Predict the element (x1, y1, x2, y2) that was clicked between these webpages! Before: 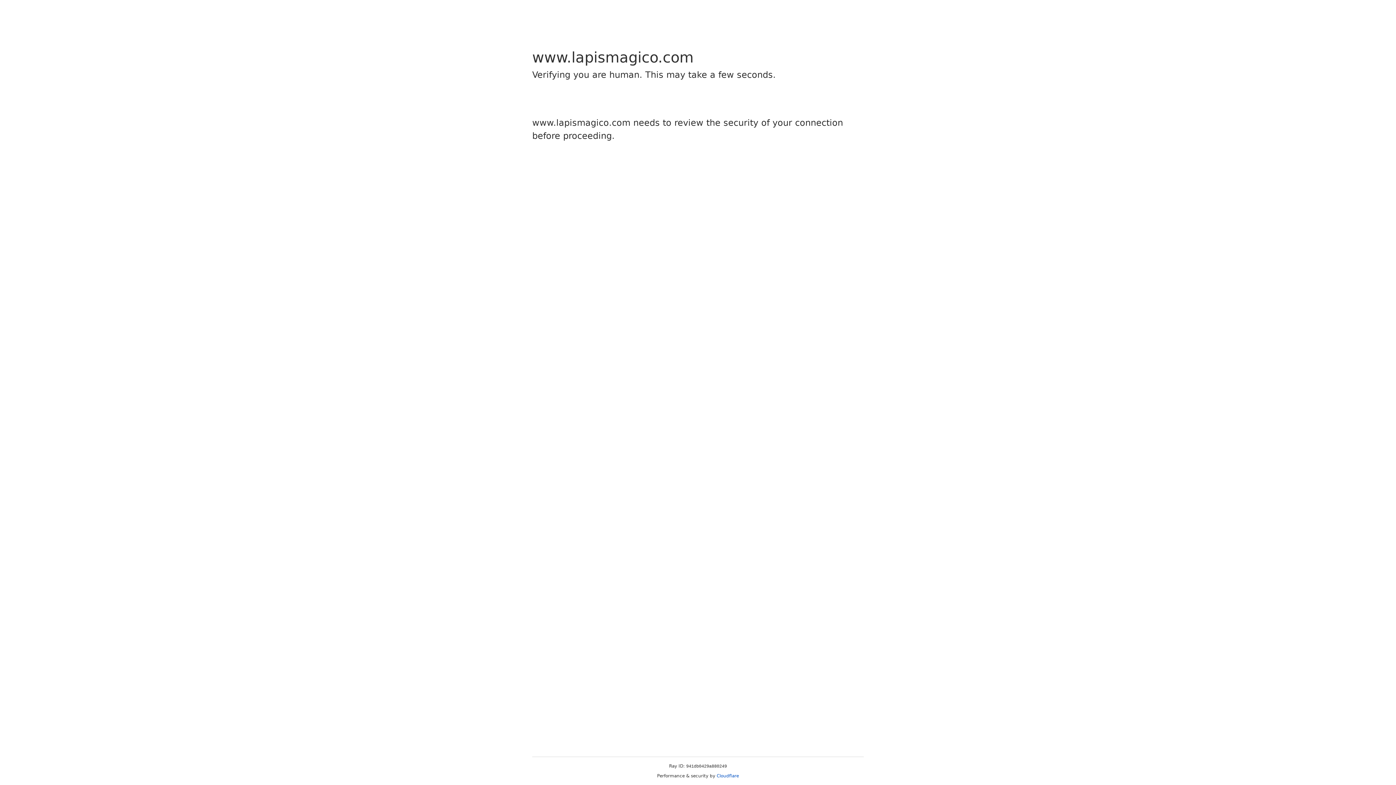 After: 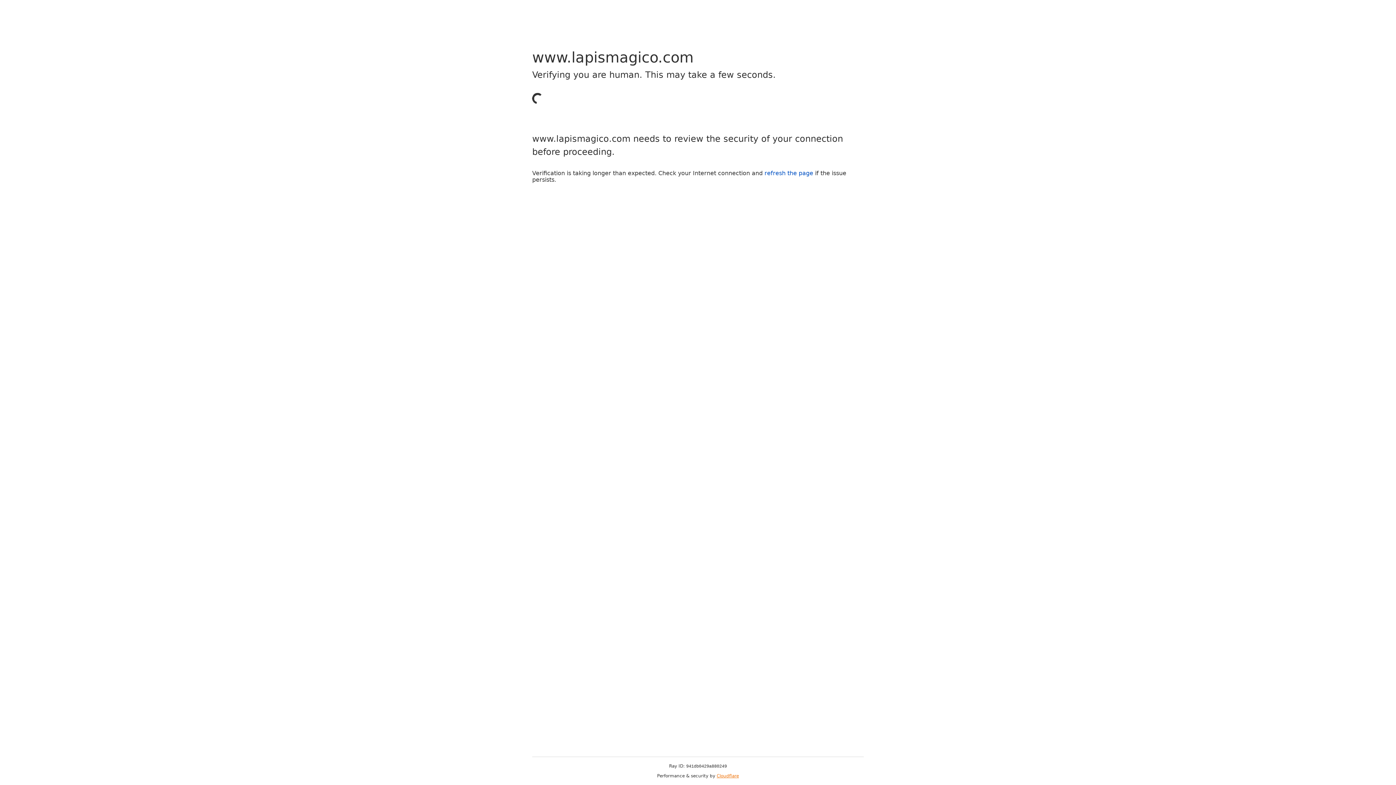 Action: bbox: (716, 773, 739, 778) label: Cloudflare